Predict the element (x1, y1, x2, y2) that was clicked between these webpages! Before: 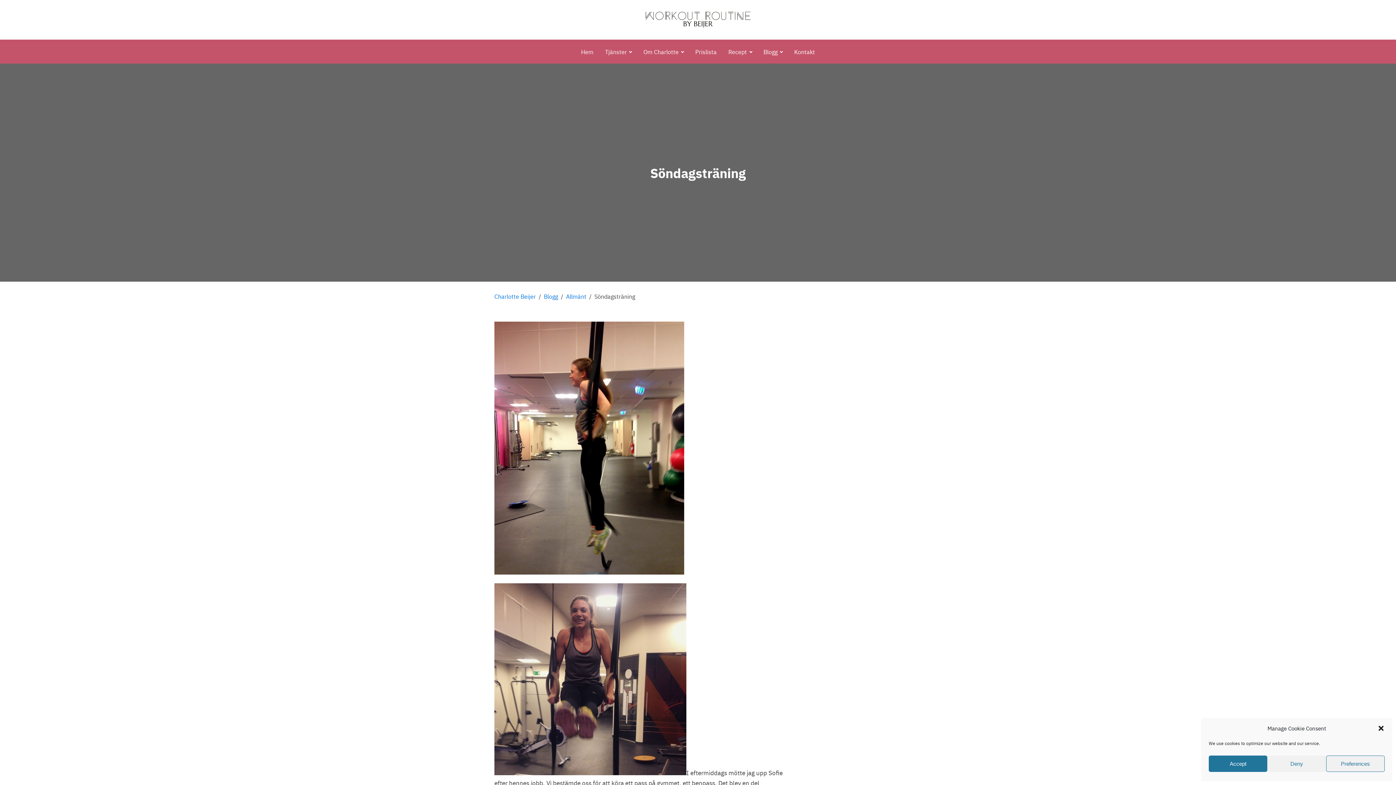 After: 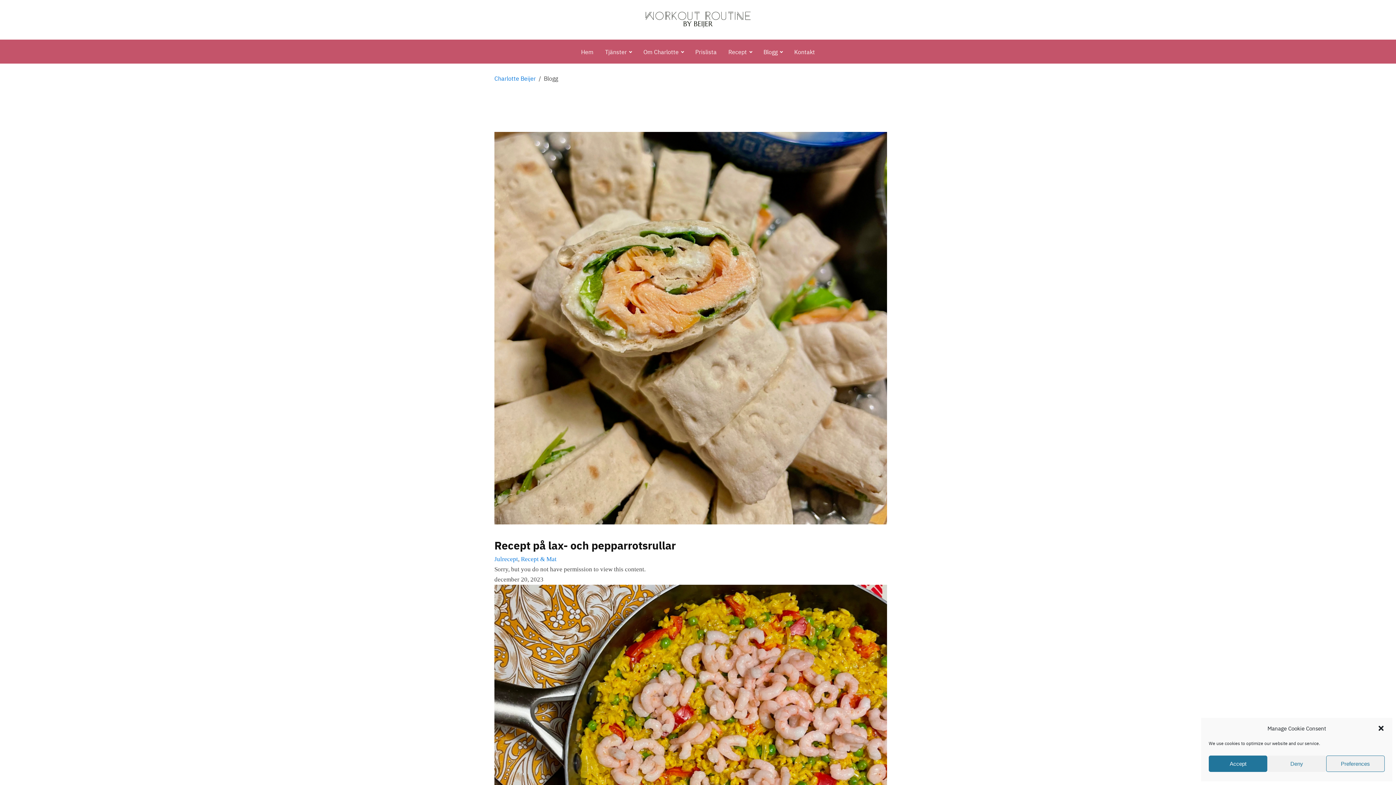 Action: bbox: (757, 39, 788, 63) label: Blogg